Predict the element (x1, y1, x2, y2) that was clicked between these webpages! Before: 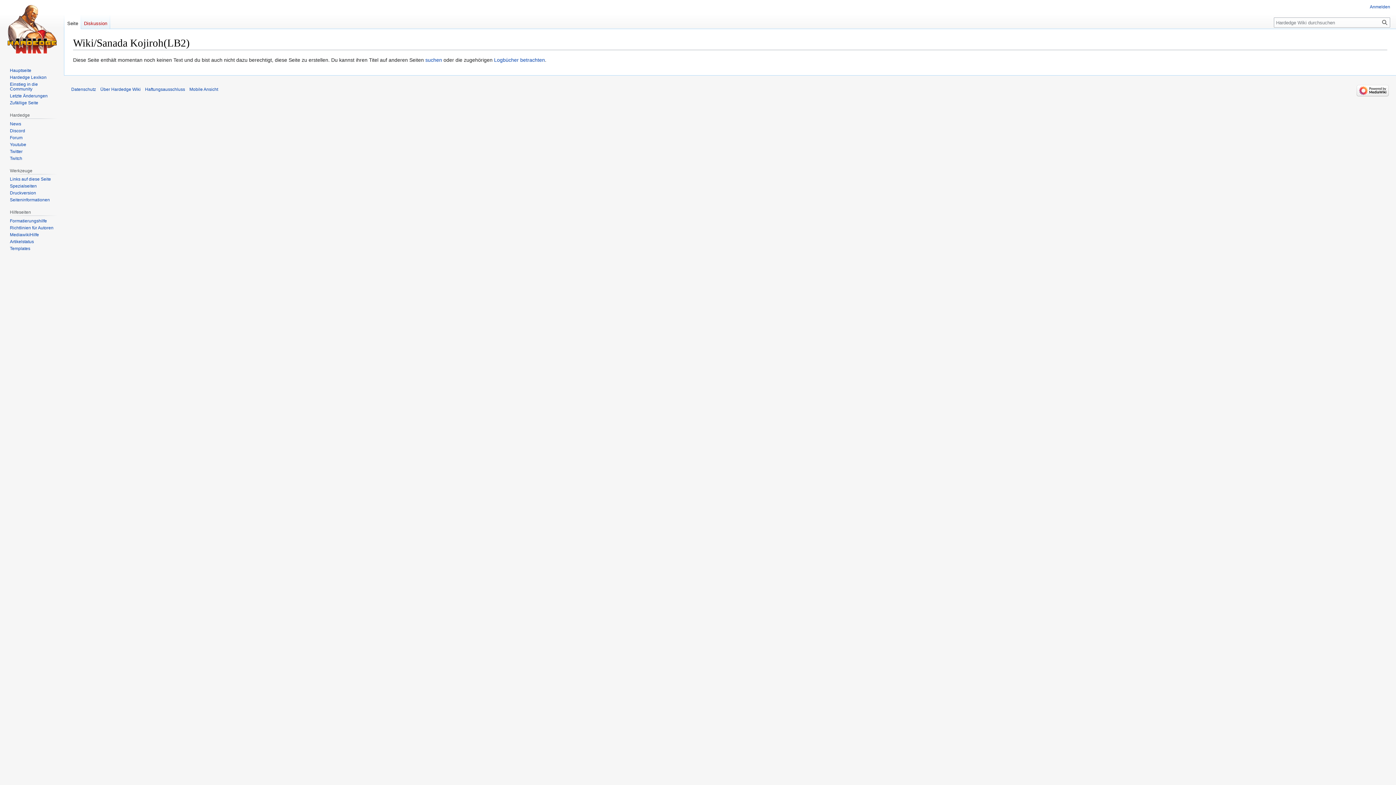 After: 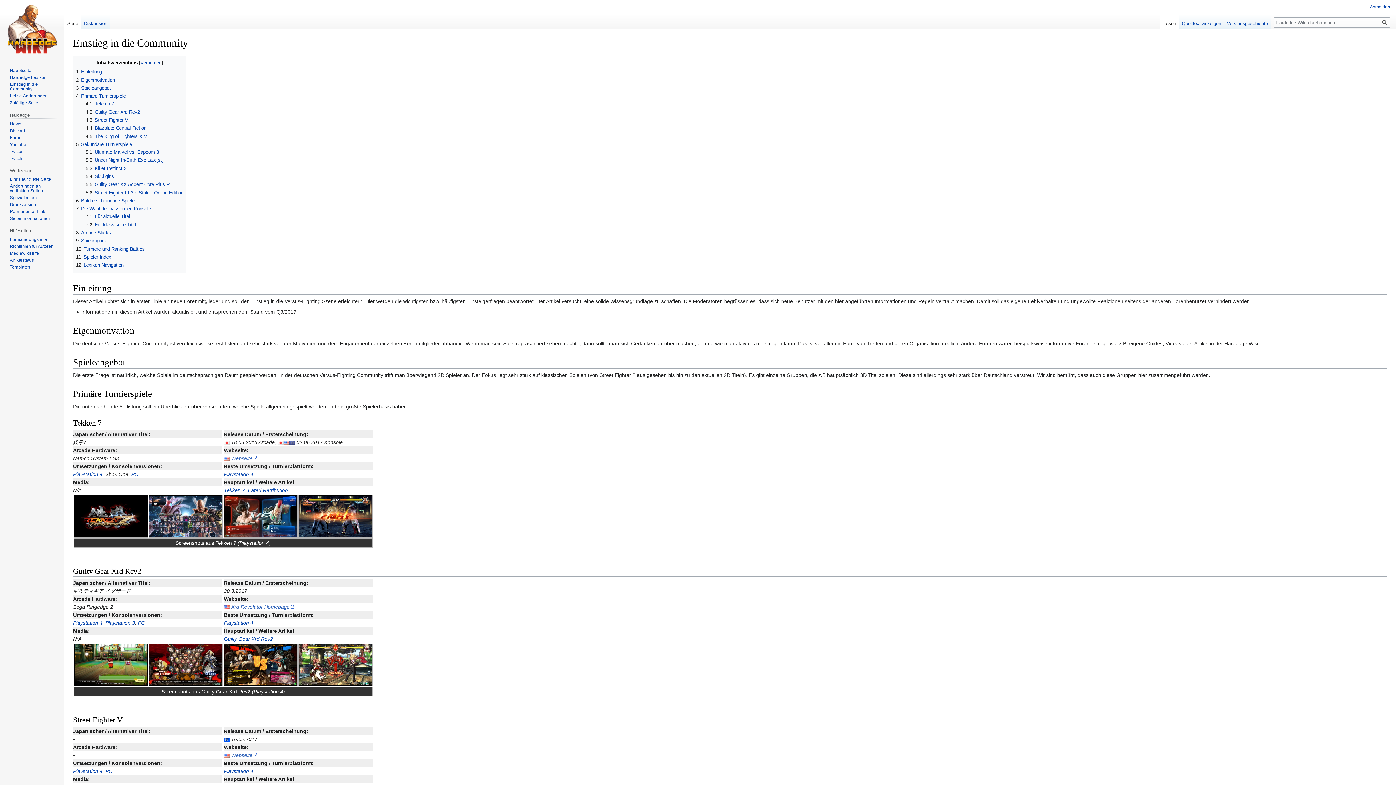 Action: bbox: (9, 81, 37, 91) label: Einstieg in die Community